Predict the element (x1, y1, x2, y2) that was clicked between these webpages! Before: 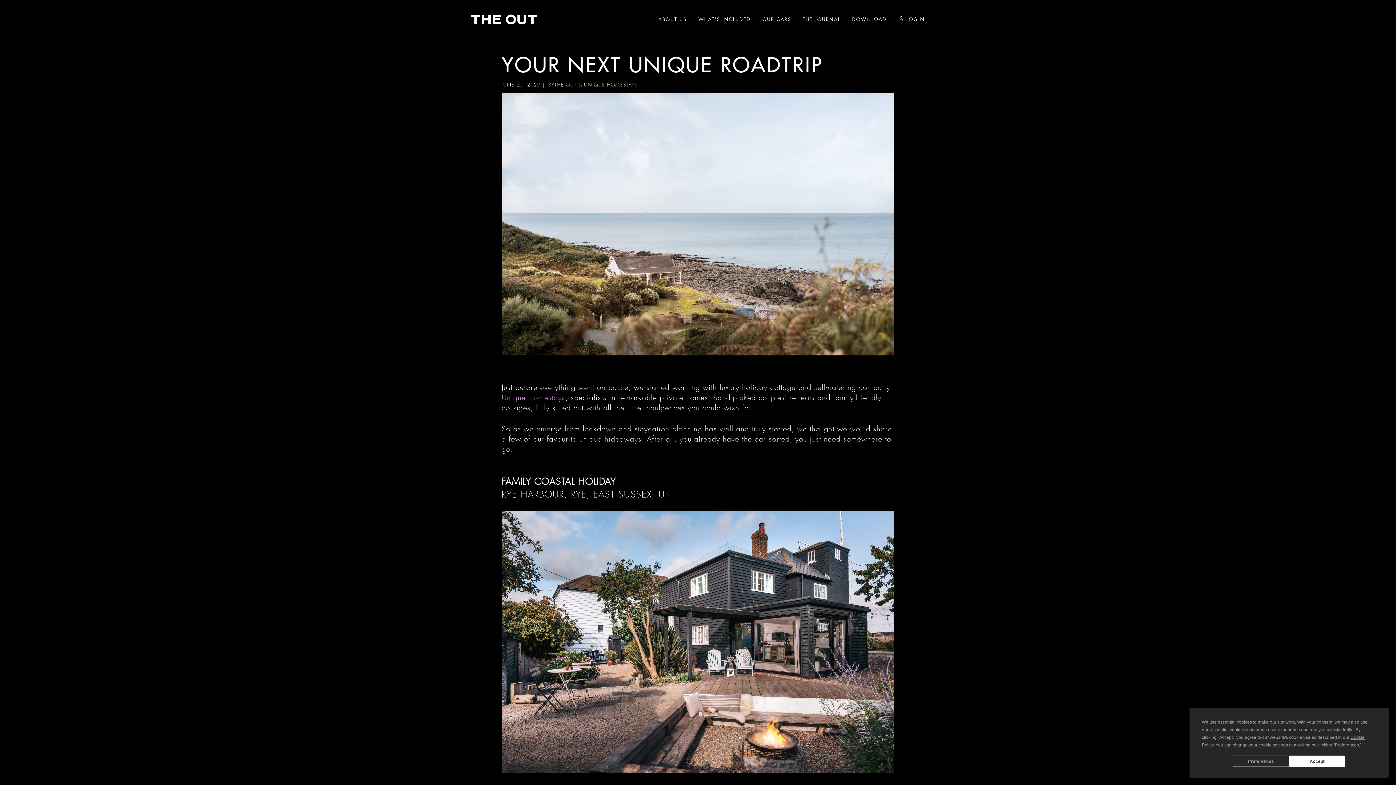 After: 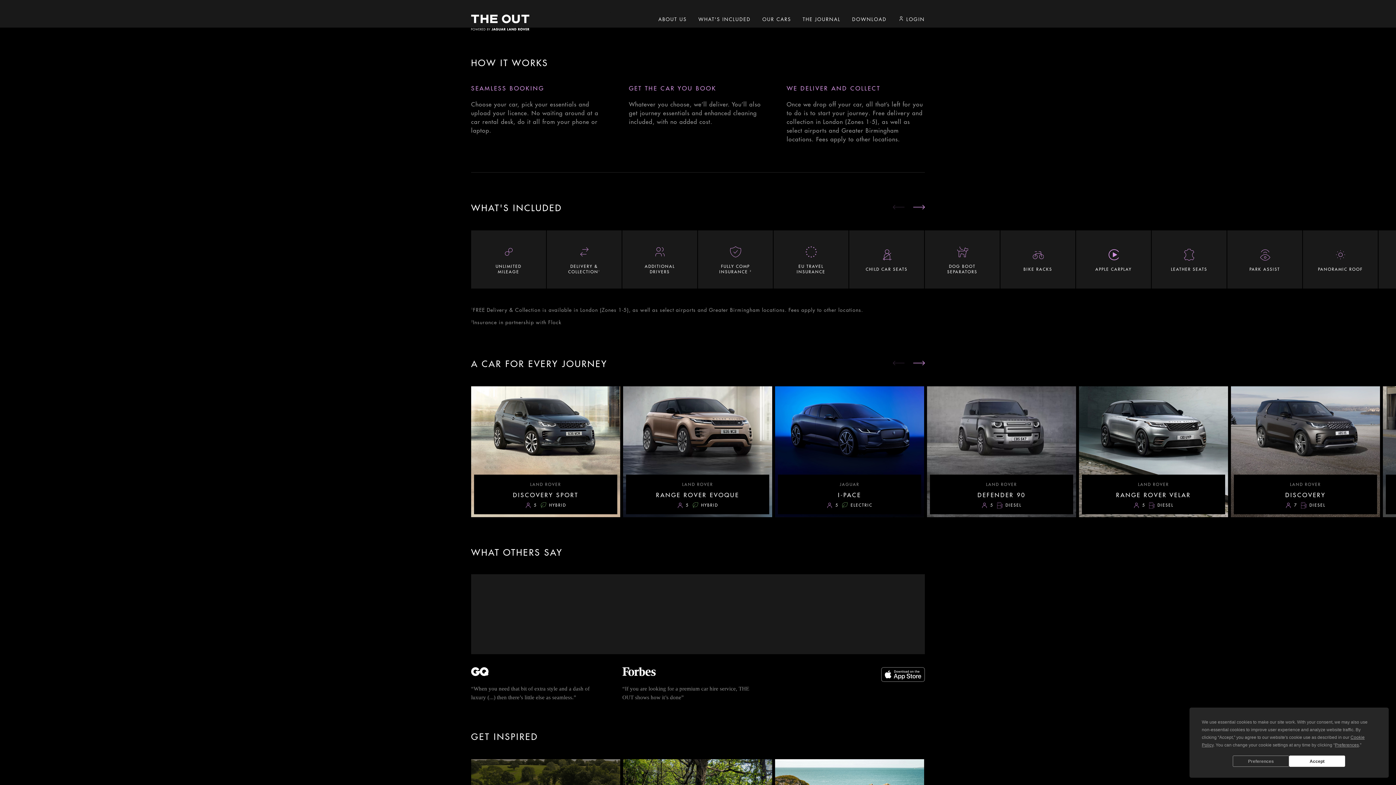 Action: bbox: (471, 14, 537, 24)